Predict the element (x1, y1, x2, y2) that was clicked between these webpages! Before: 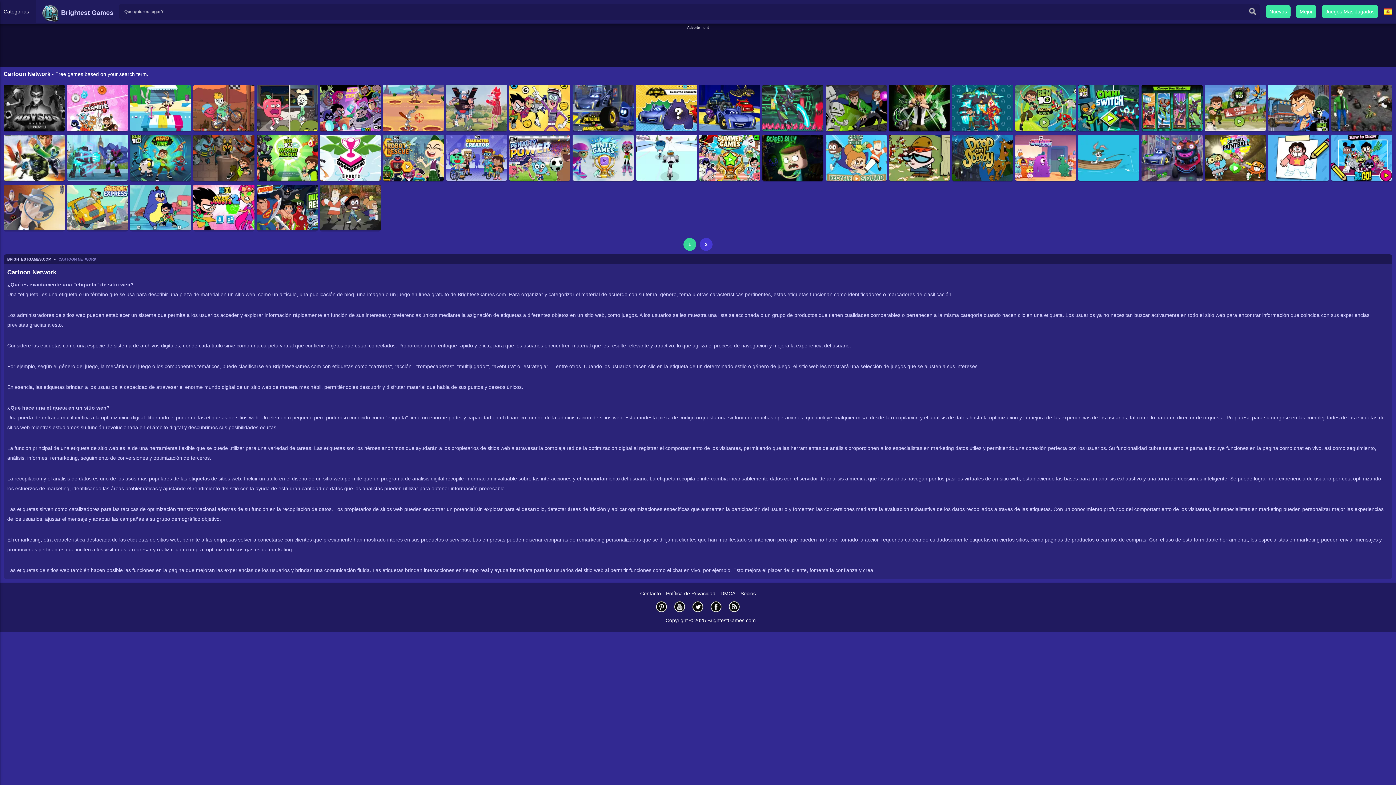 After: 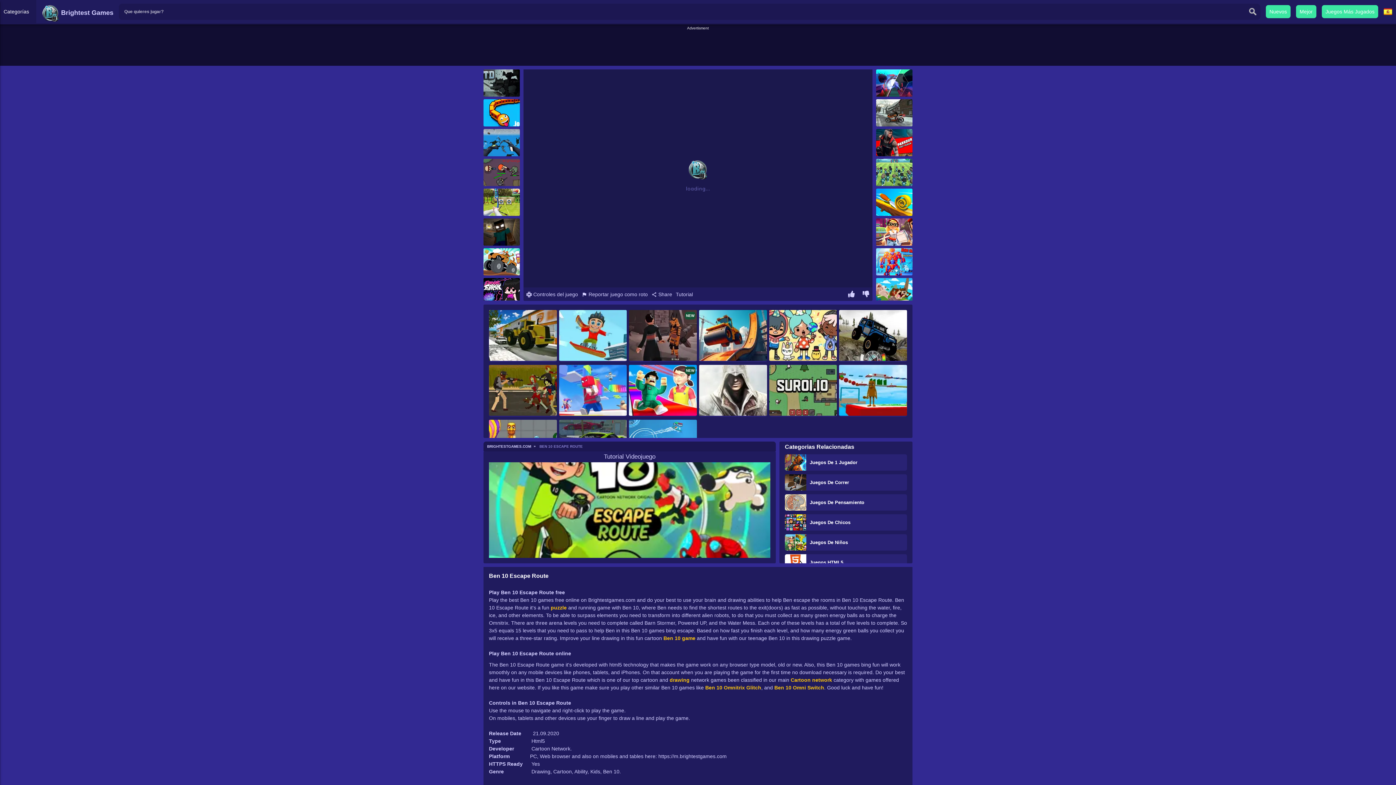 Action: bbox: (1015, 85, 1076, 131)